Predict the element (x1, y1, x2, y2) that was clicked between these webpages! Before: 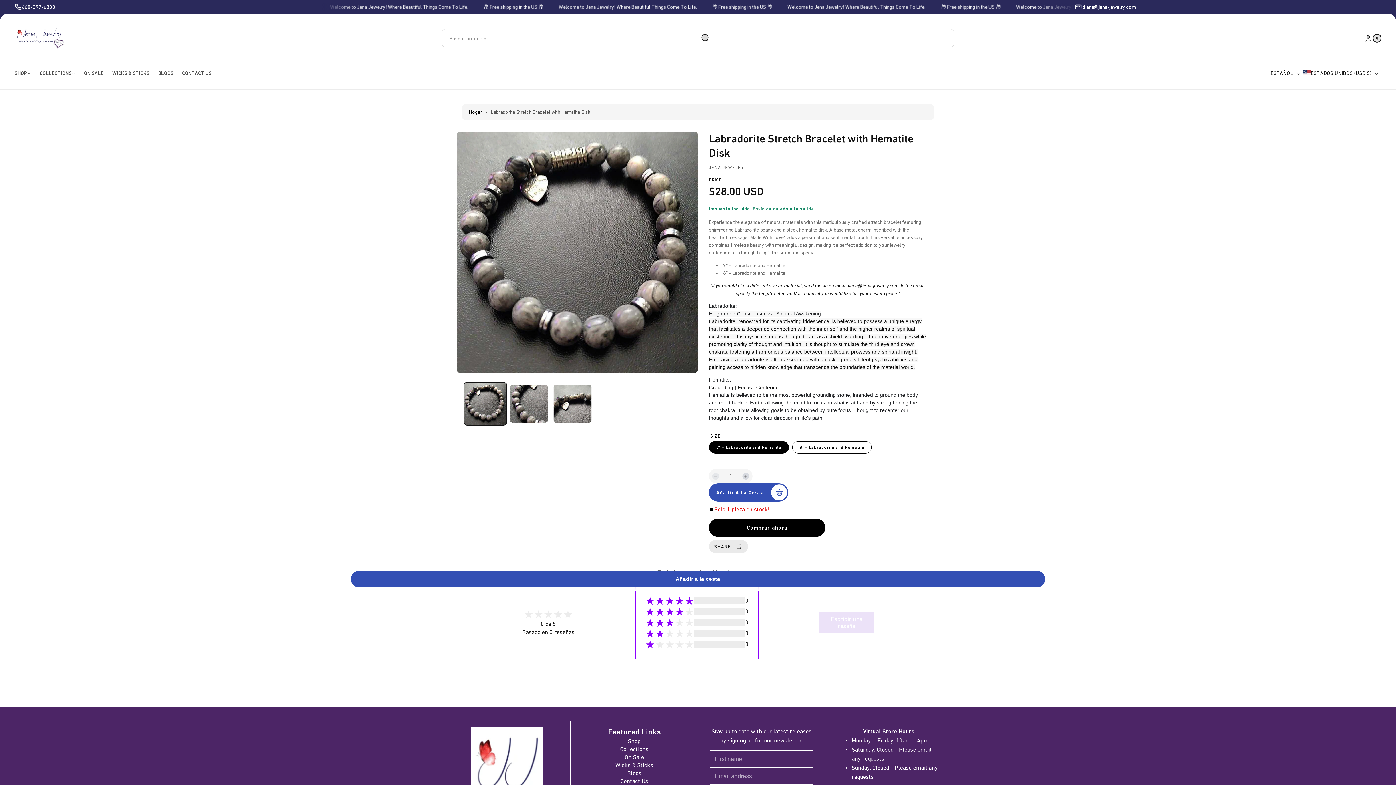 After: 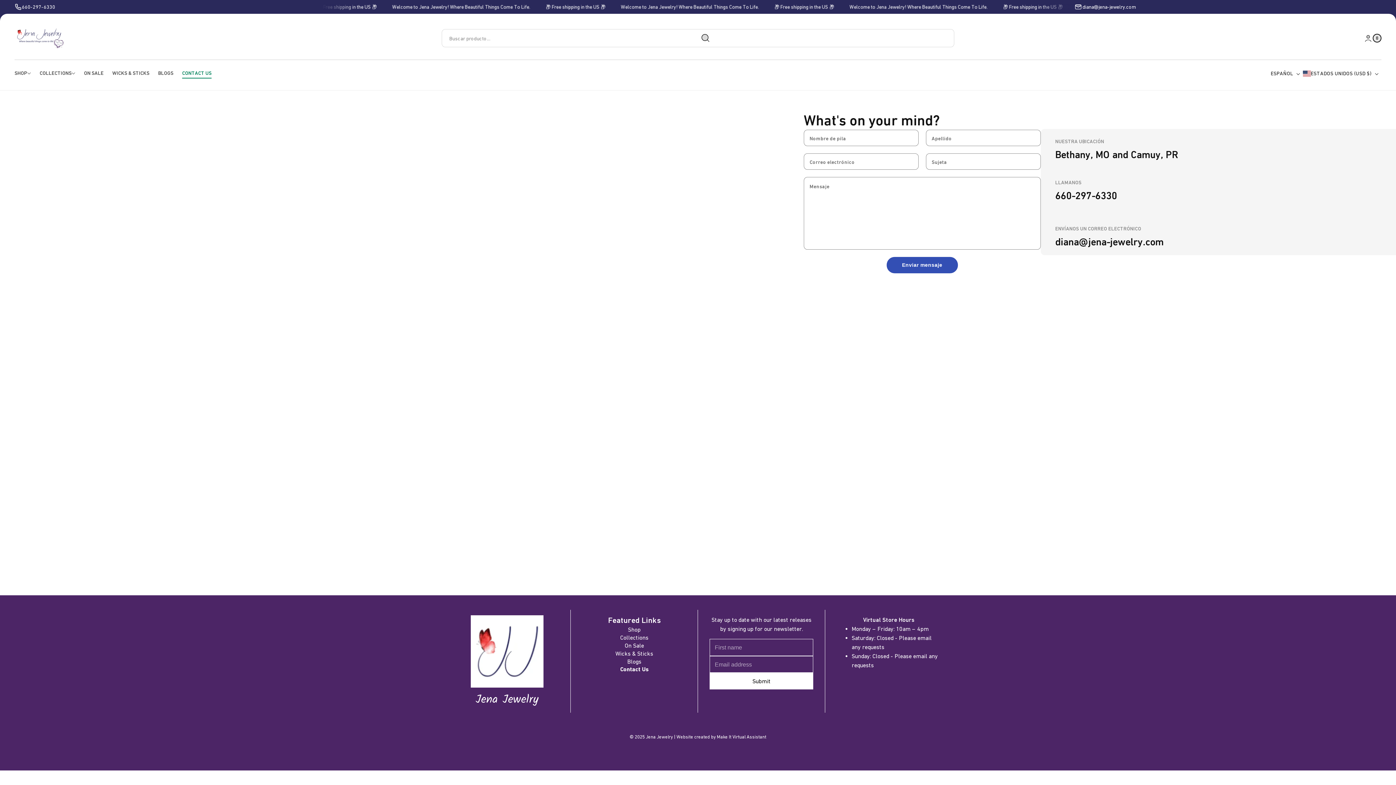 Action: bbox: (582, 777, 686, 785) label: Contact Us